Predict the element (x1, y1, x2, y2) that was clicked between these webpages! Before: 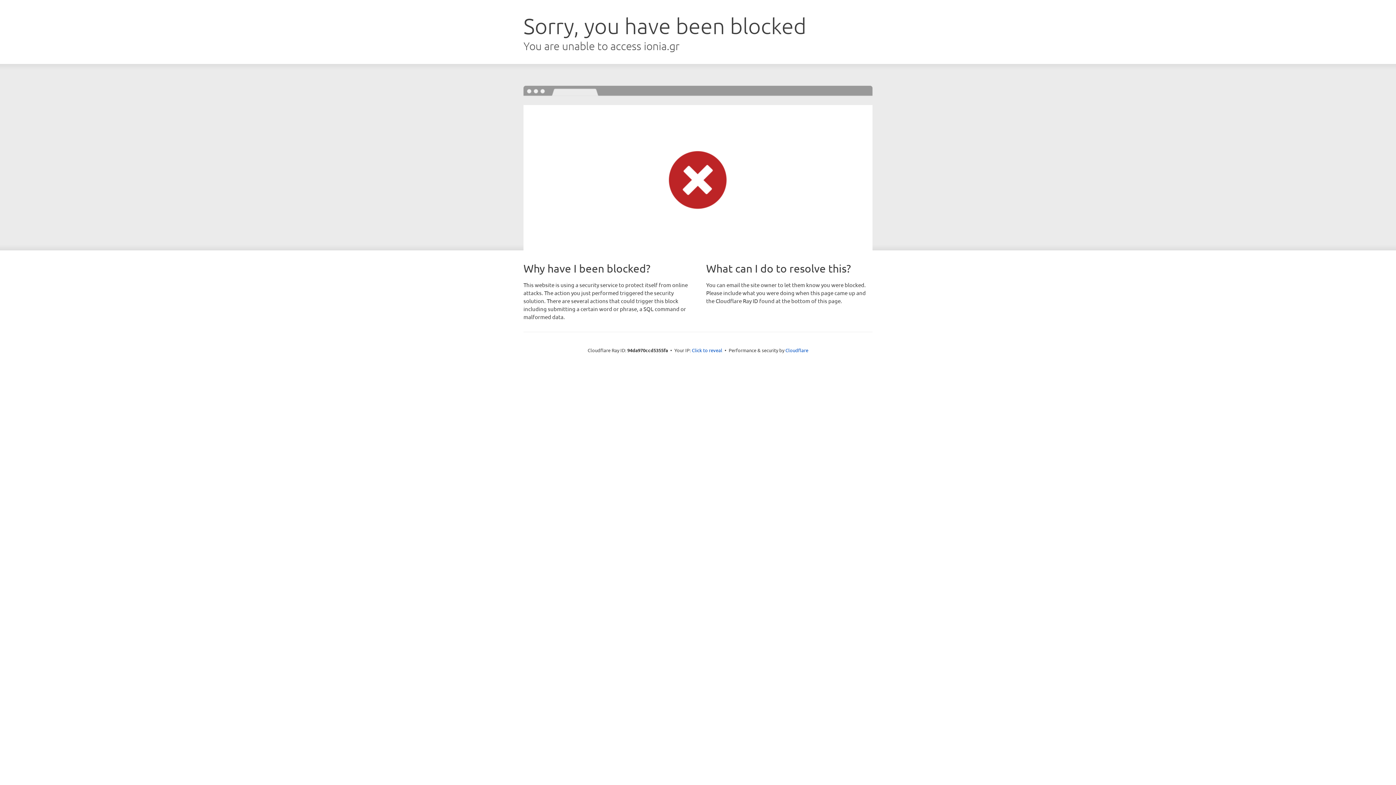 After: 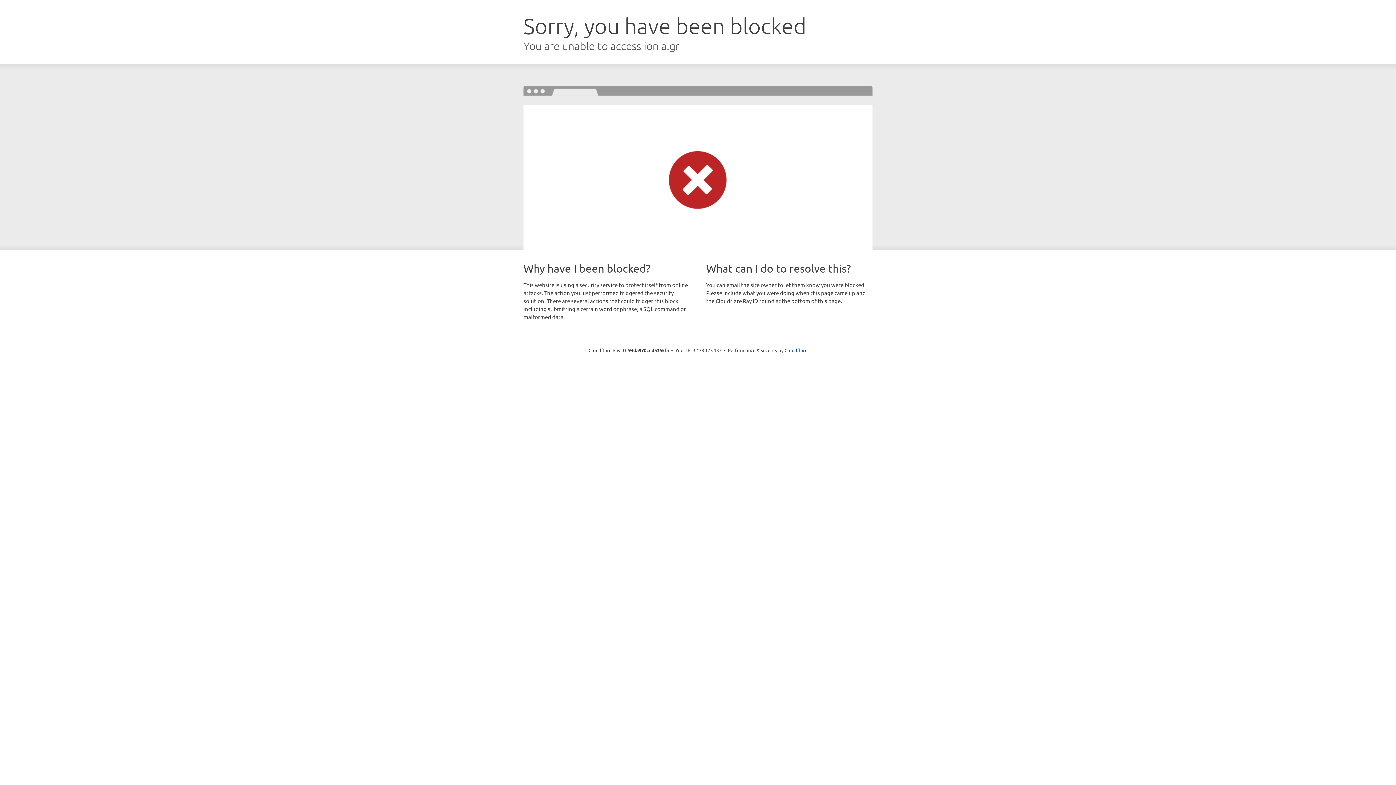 Action: bbox: (692, 346, 722, 353) label: Click to reveal